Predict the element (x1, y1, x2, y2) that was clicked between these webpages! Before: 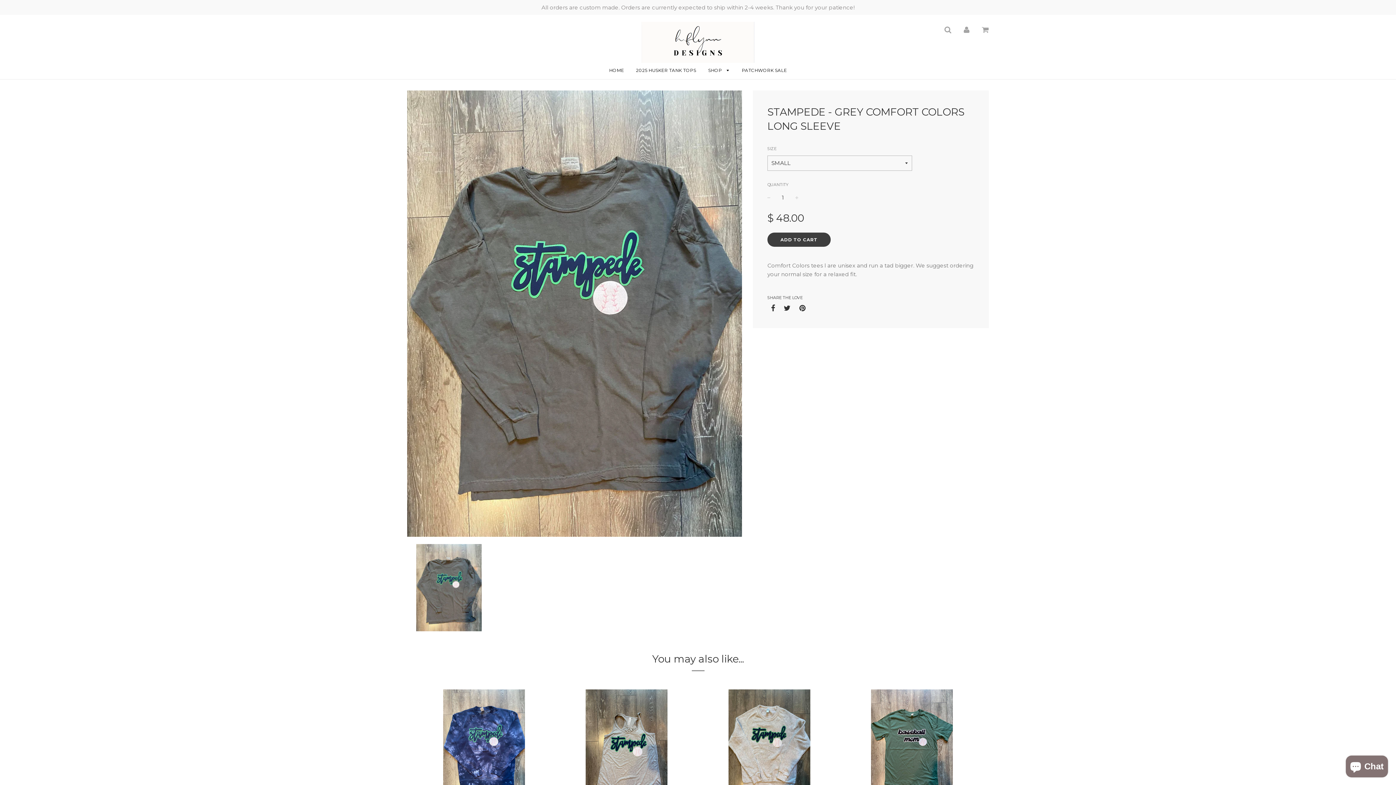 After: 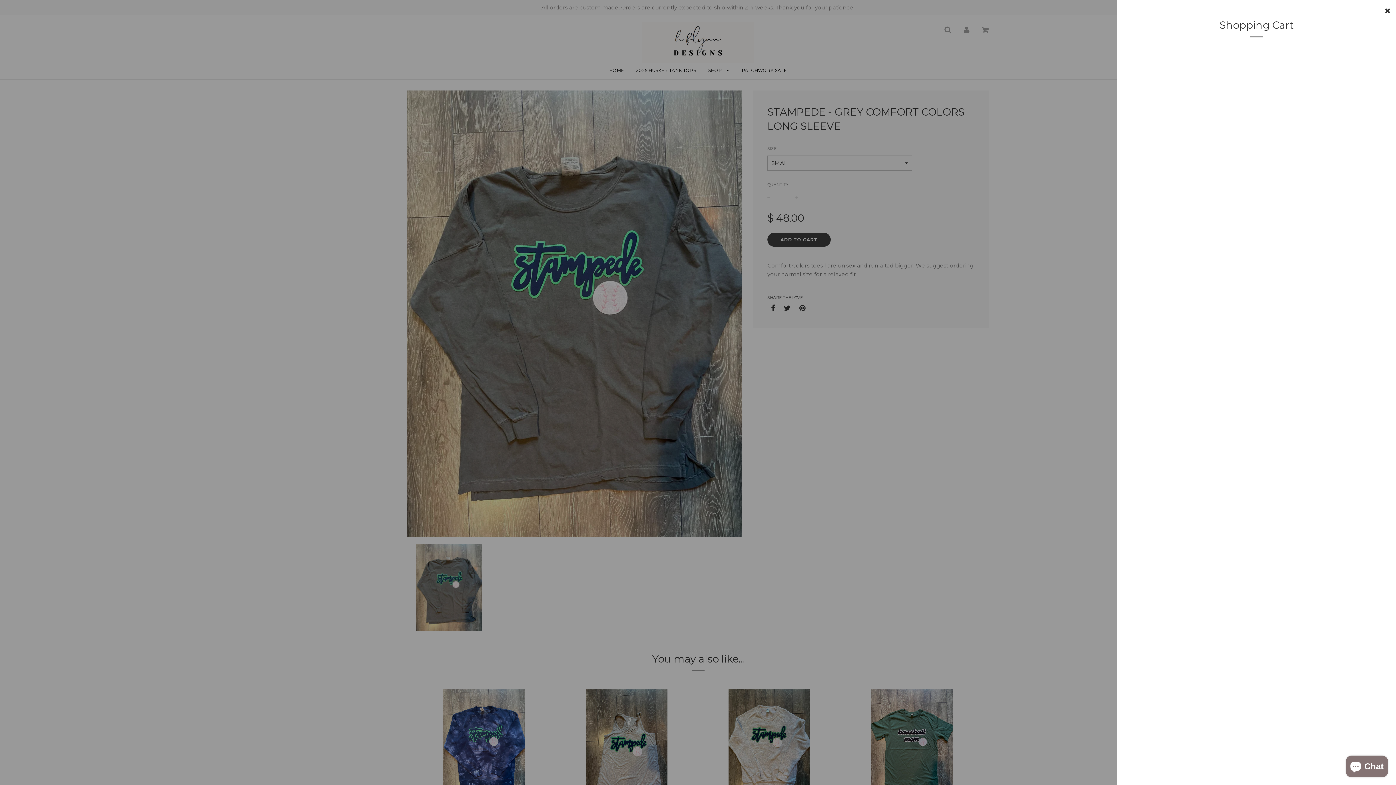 Action: bbox: (982, 25, 989, 34)